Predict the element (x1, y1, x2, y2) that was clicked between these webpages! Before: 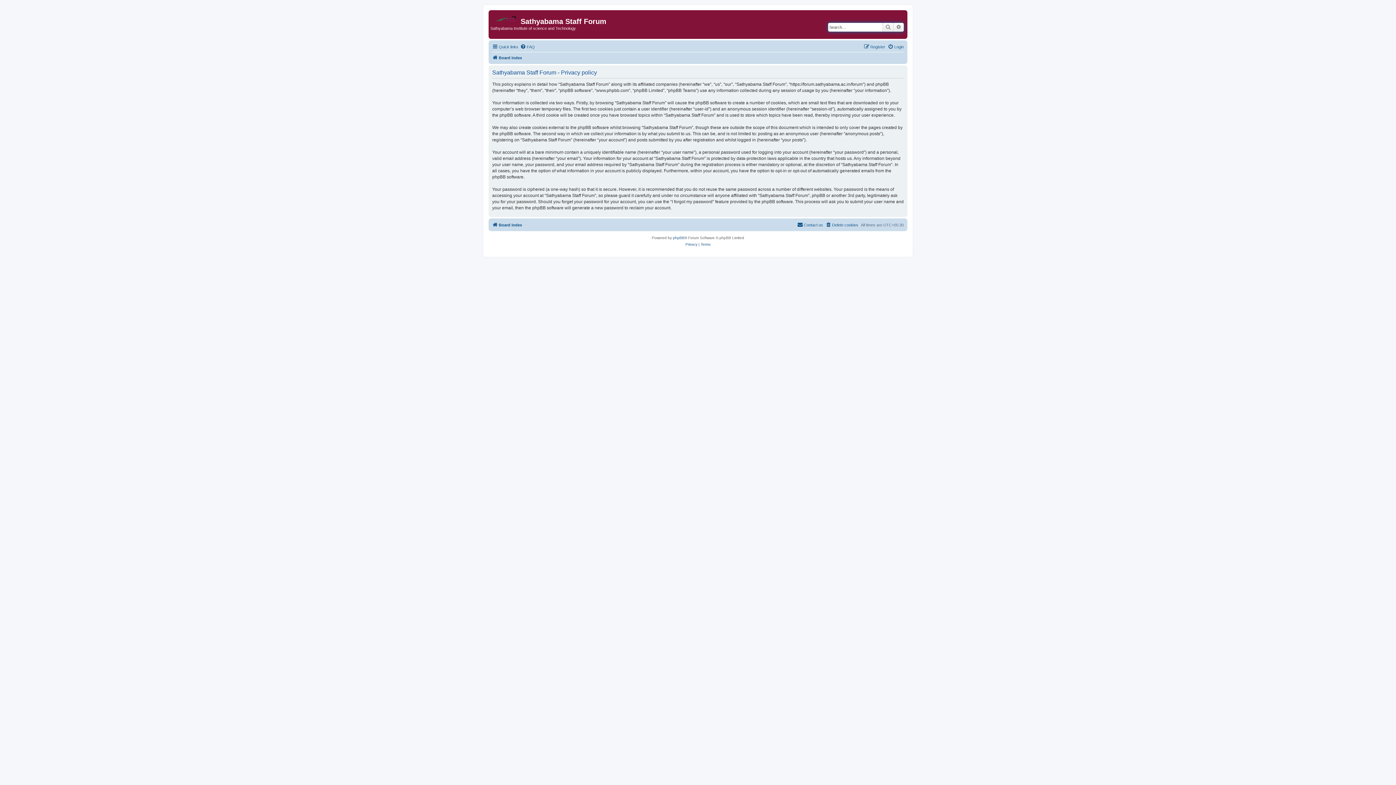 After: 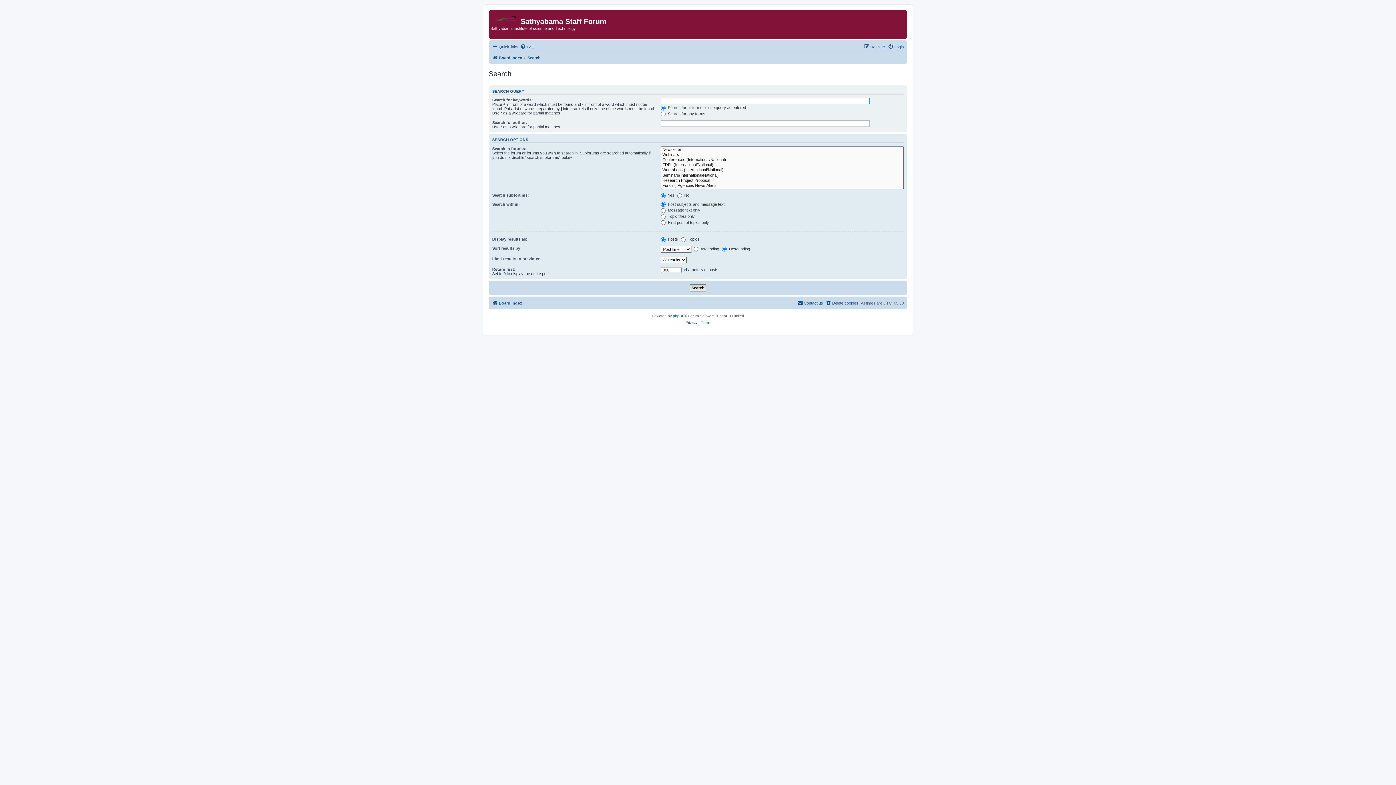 Action: bbox: (893, 22, 904, 31) label: Advanced search